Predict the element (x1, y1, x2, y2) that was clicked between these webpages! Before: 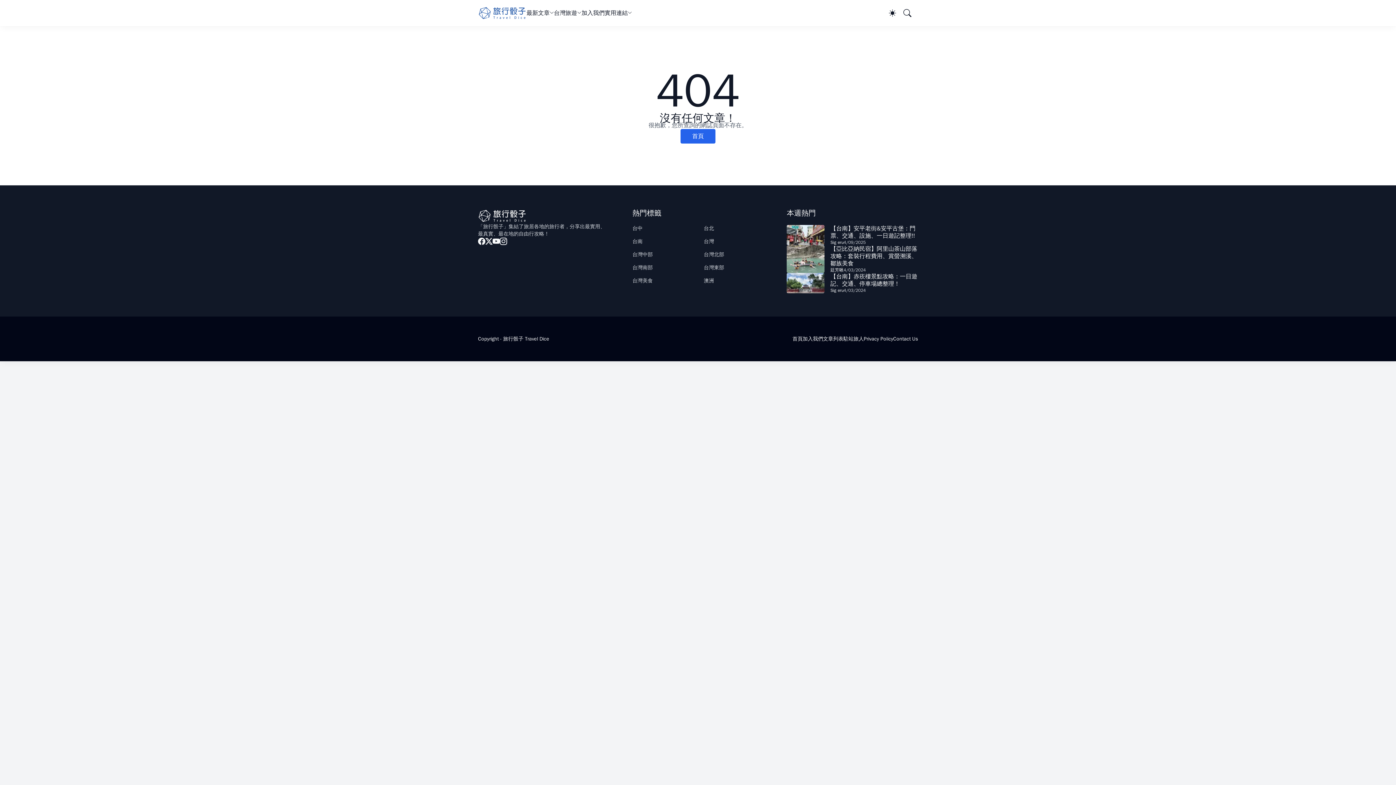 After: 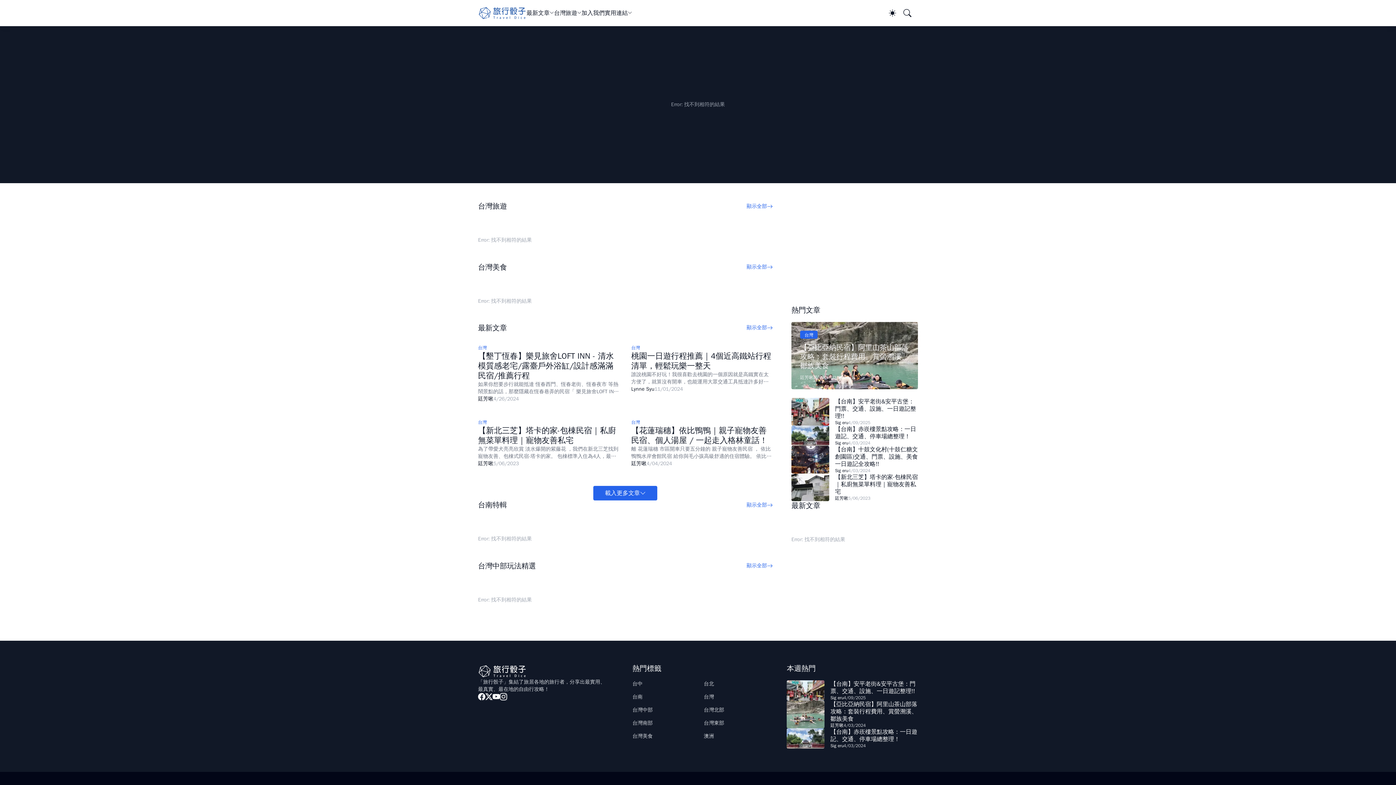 Action: label: 首頁 bbox: (680, 129, 715, 143)